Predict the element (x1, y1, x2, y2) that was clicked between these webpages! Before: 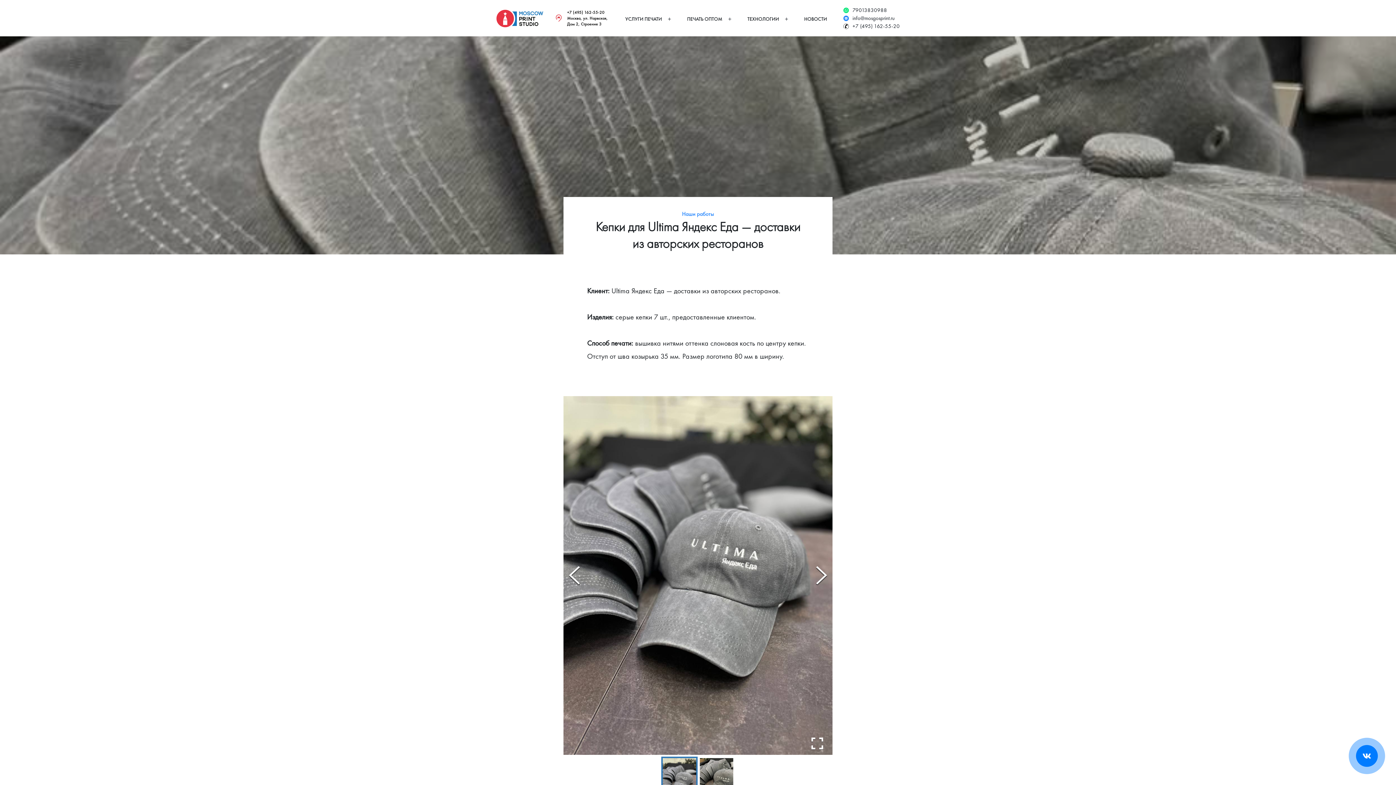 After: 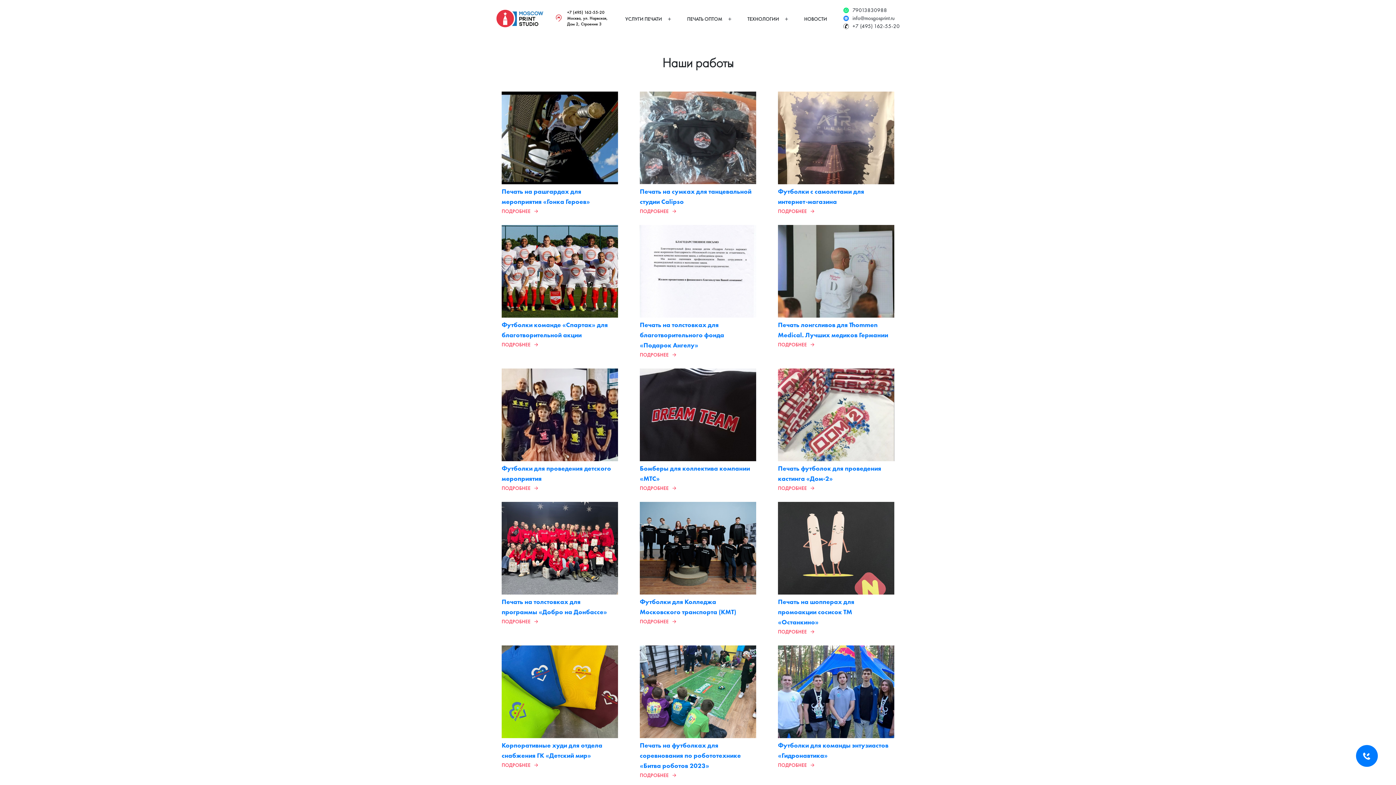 Action: bbox: (682, 210, 714, 217) label: Наши работы